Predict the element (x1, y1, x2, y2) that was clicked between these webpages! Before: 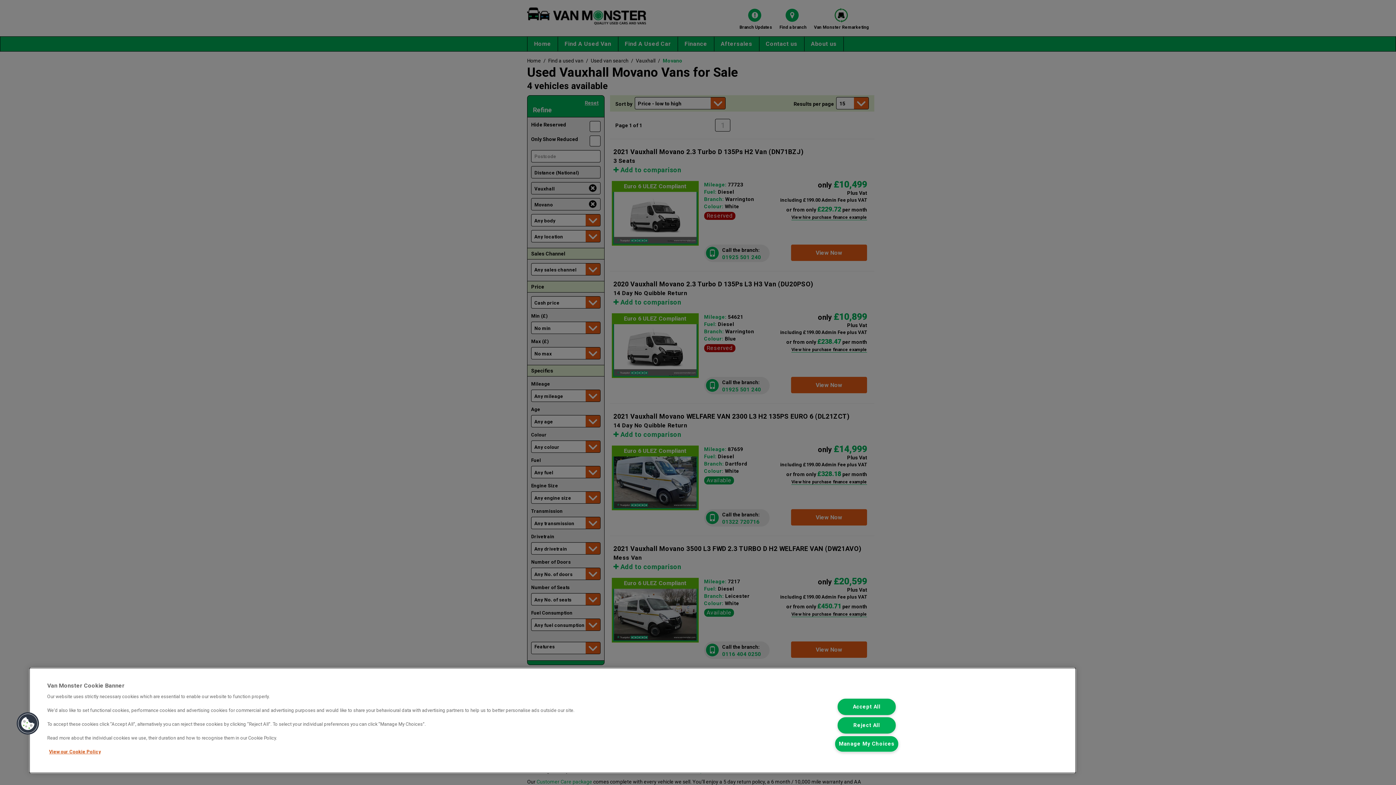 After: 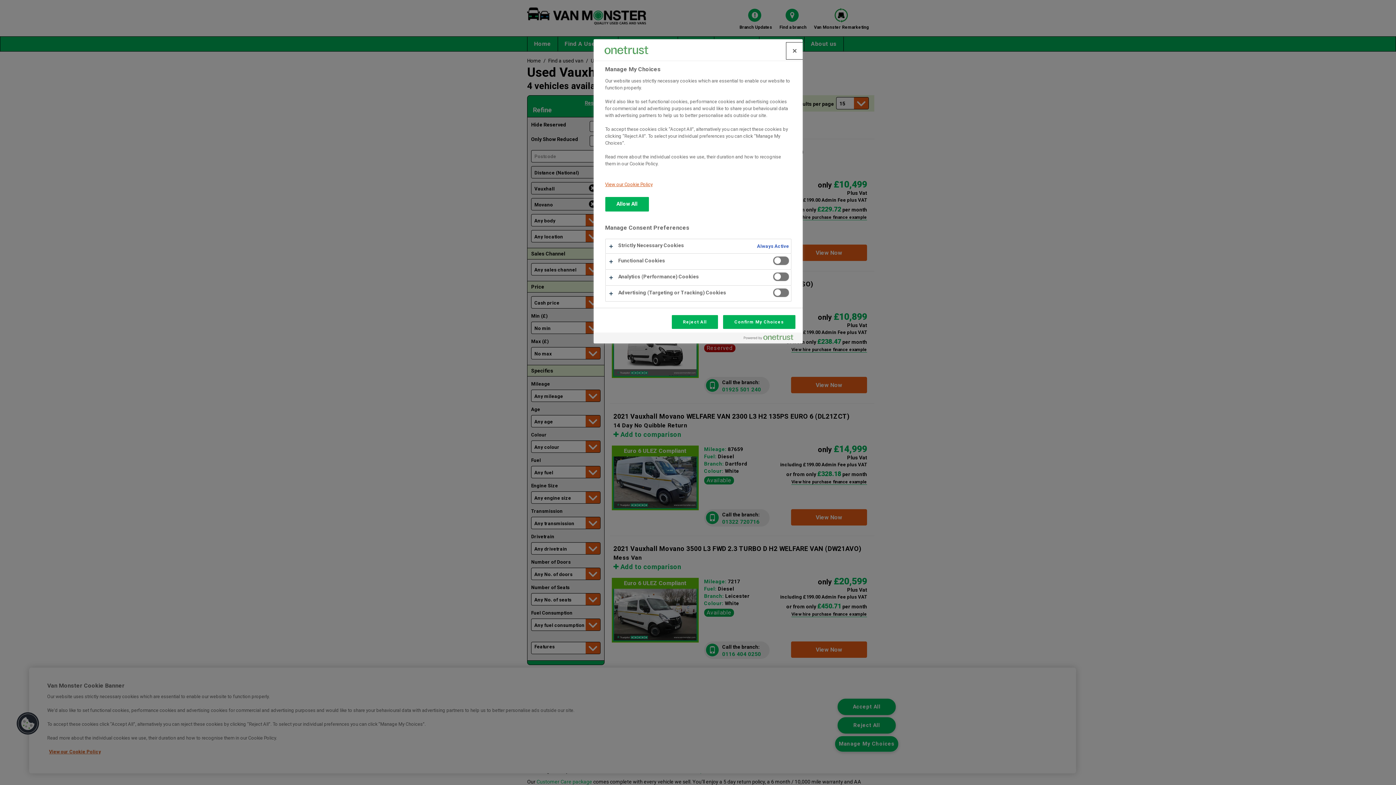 Action: label: Cookies bbox: (16, 712, 39, 735)